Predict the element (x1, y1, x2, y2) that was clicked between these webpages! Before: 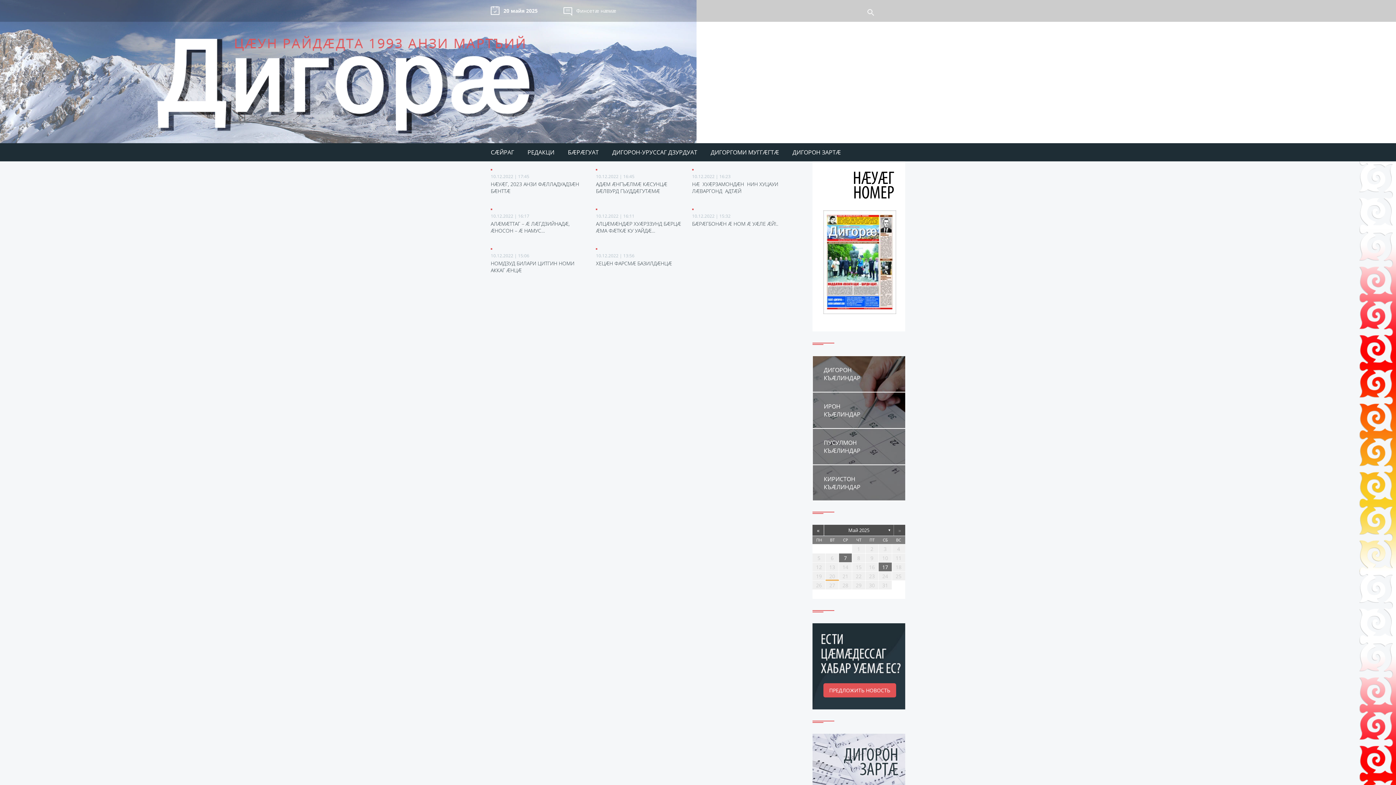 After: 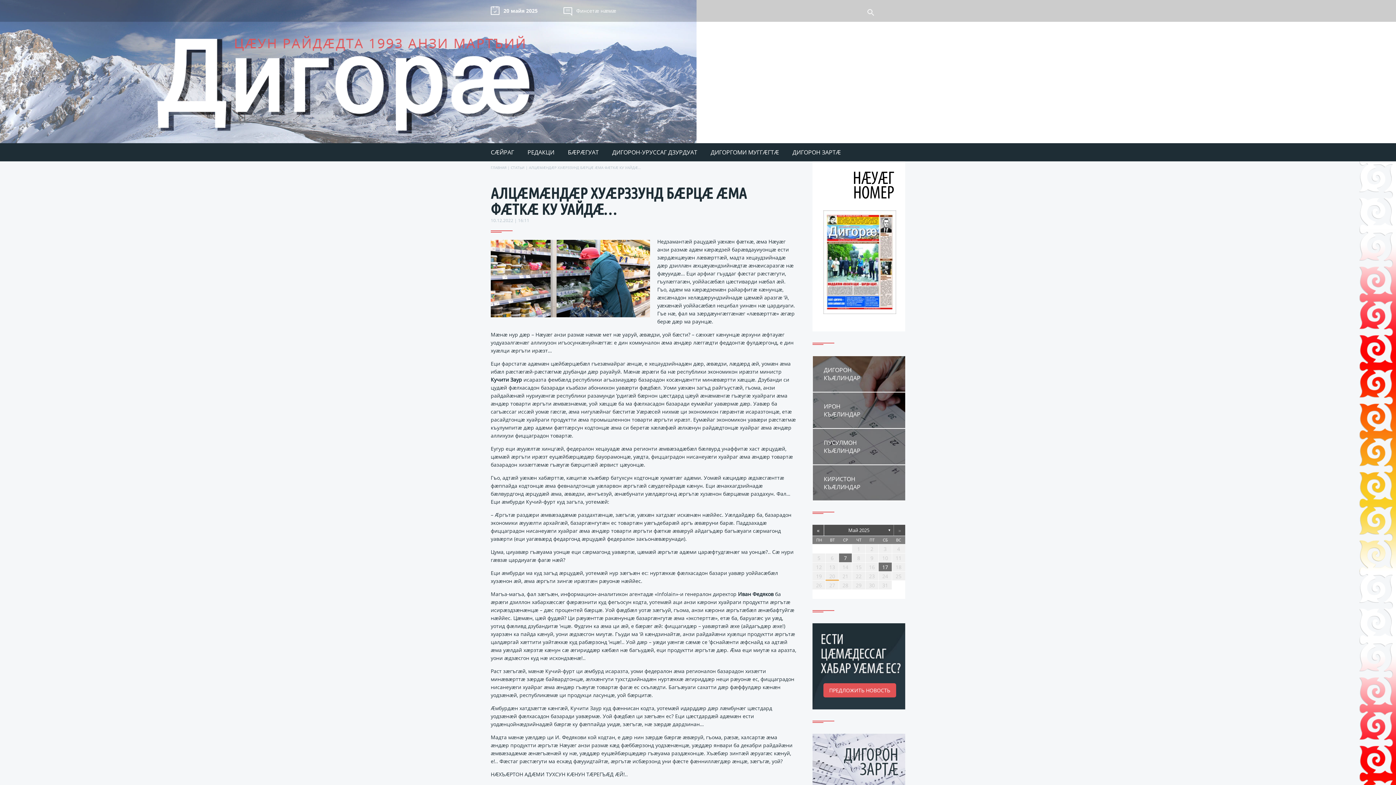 Action: bbox: (596, 208, 690, 239) label: 10.12.2022 | 16:11

АЛЦÆМÆНДÆР ХУÆРЗЗУНД БÆРЦÆ ÆМА ФÆТКÆ КУ УАЙДÆ…